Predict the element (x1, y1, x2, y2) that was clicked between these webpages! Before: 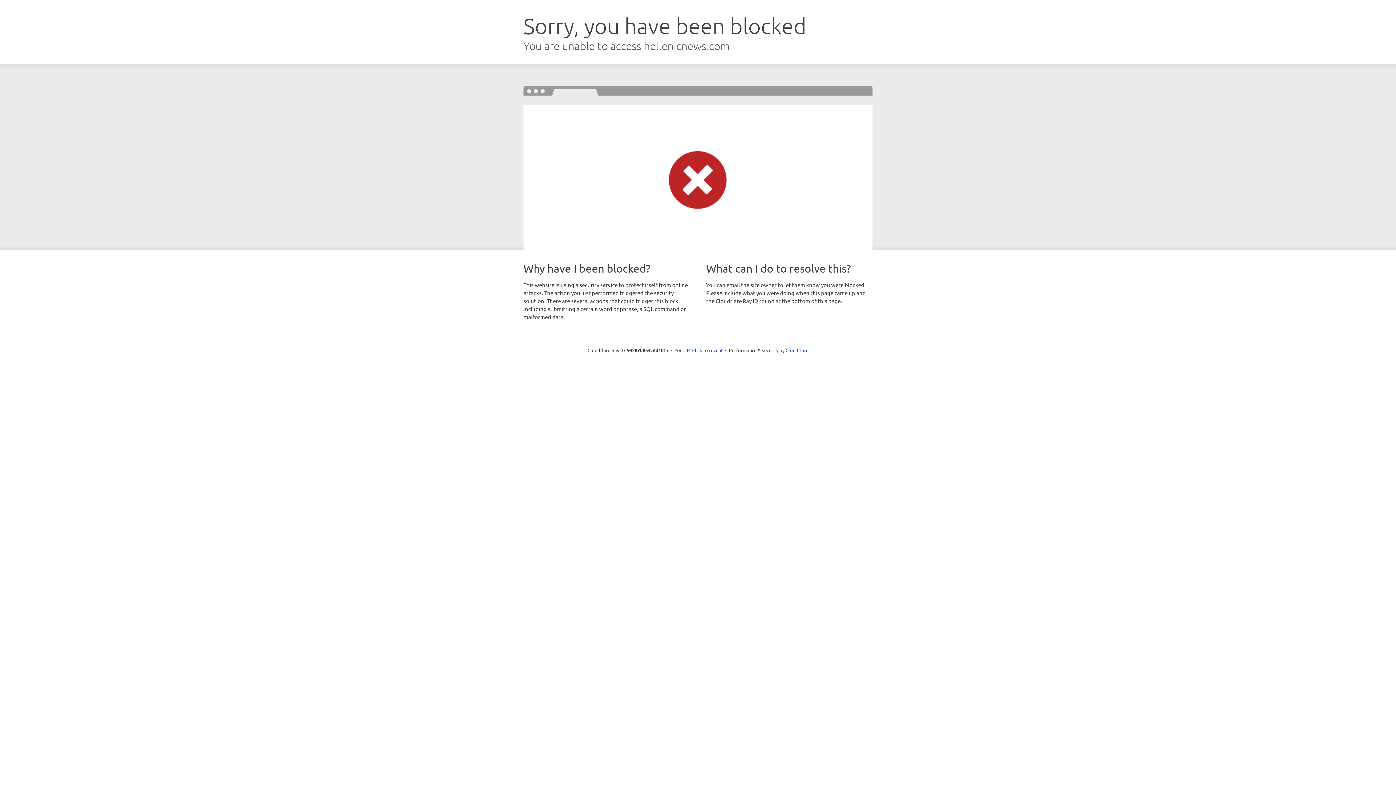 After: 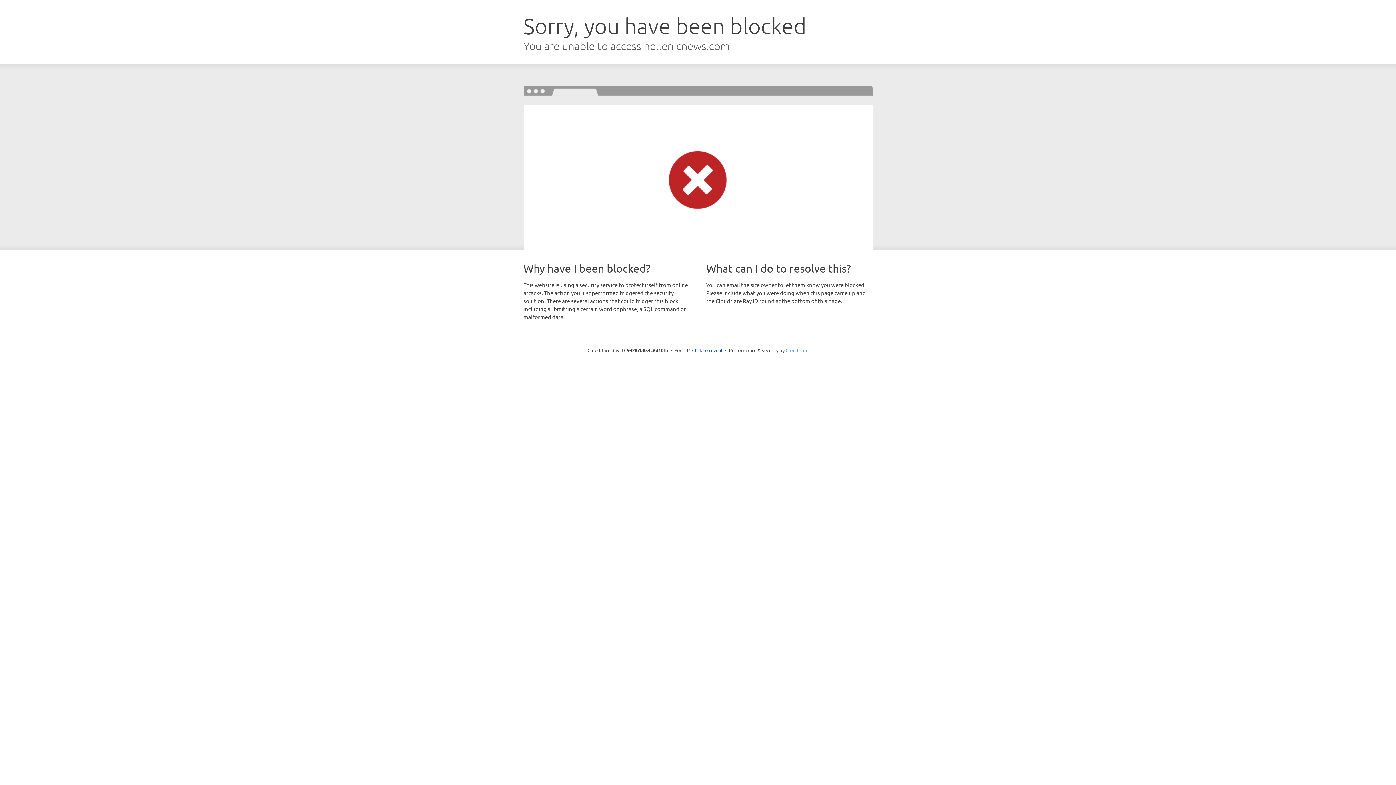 Action: bbox: (785, 347, 808, 353) label: Cloudflare